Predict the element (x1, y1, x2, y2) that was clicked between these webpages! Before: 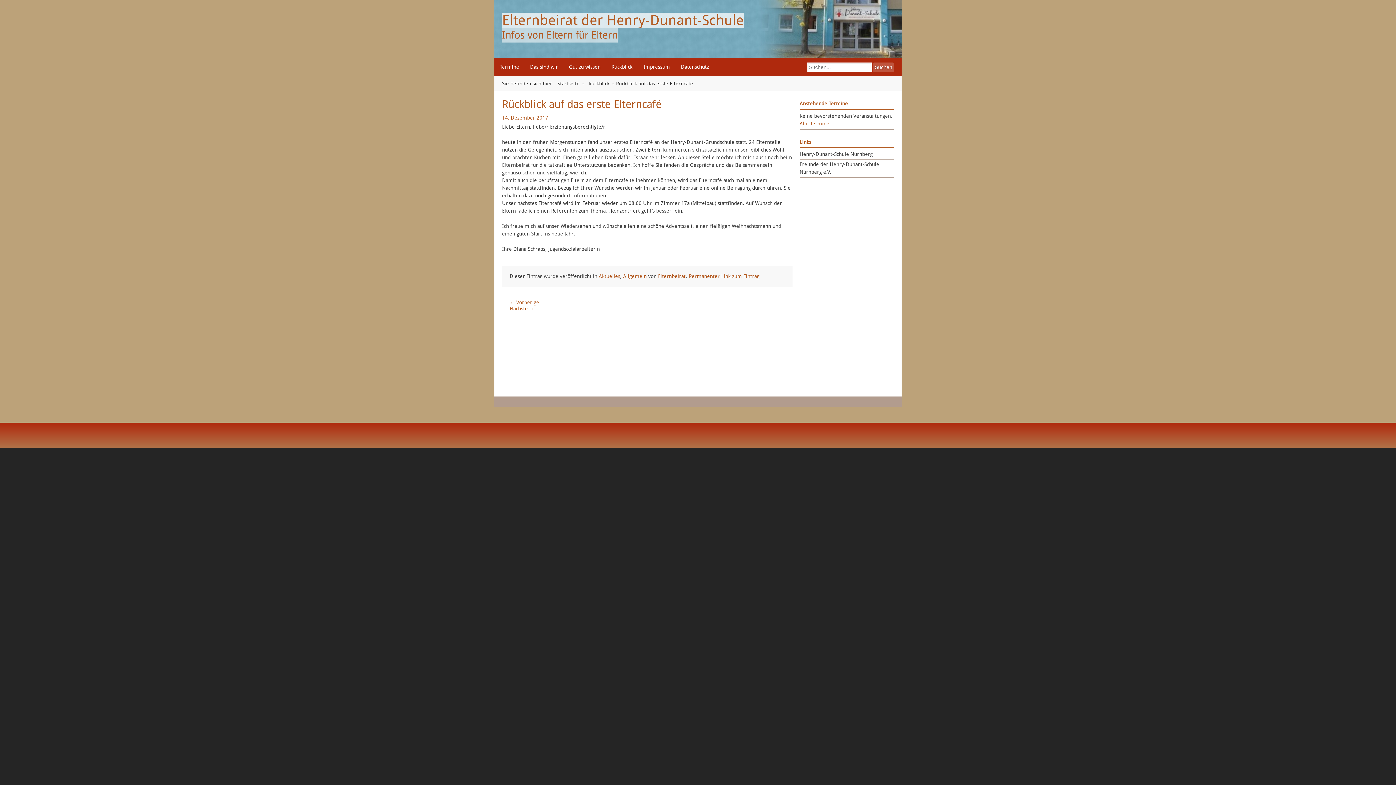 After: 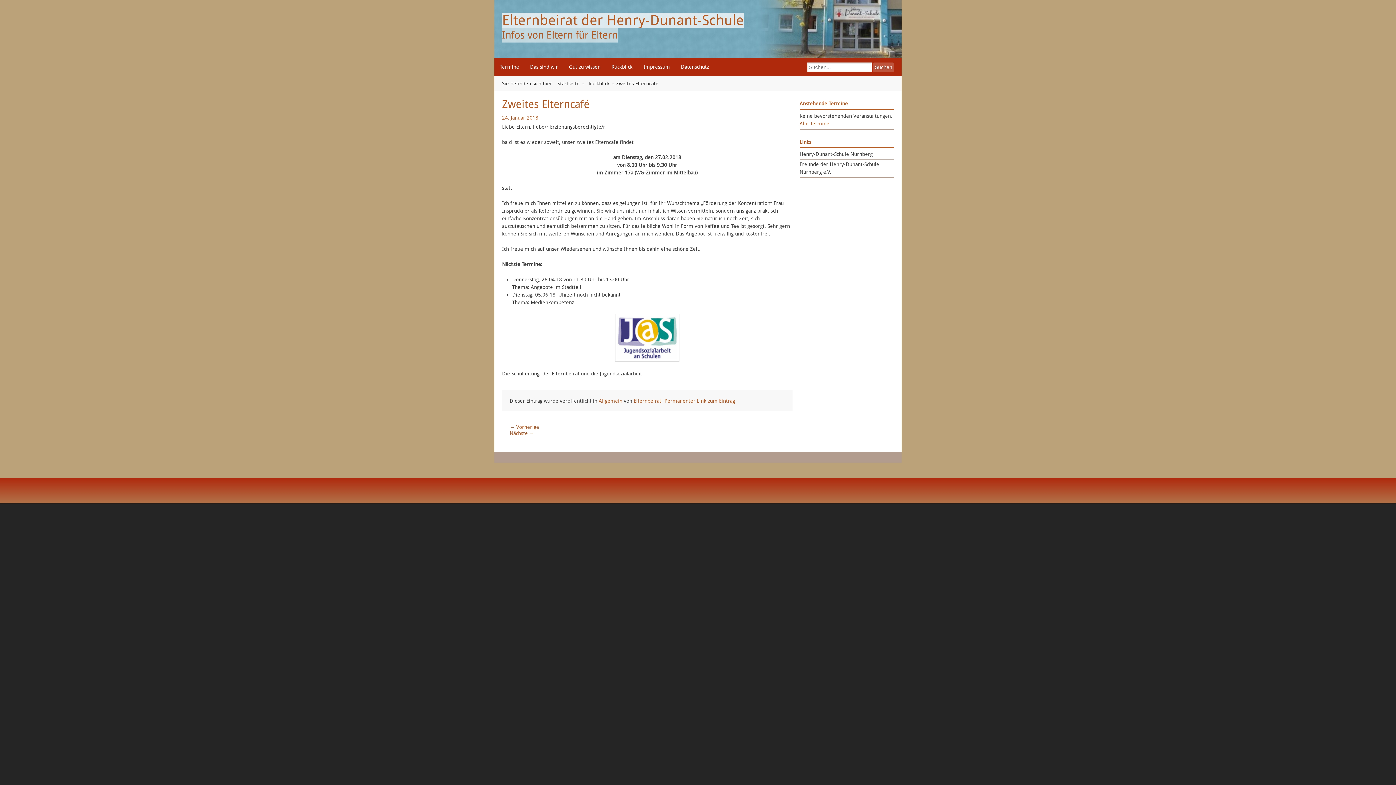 Action: label: Nächste → bbox: (509, 305, 534, 311)